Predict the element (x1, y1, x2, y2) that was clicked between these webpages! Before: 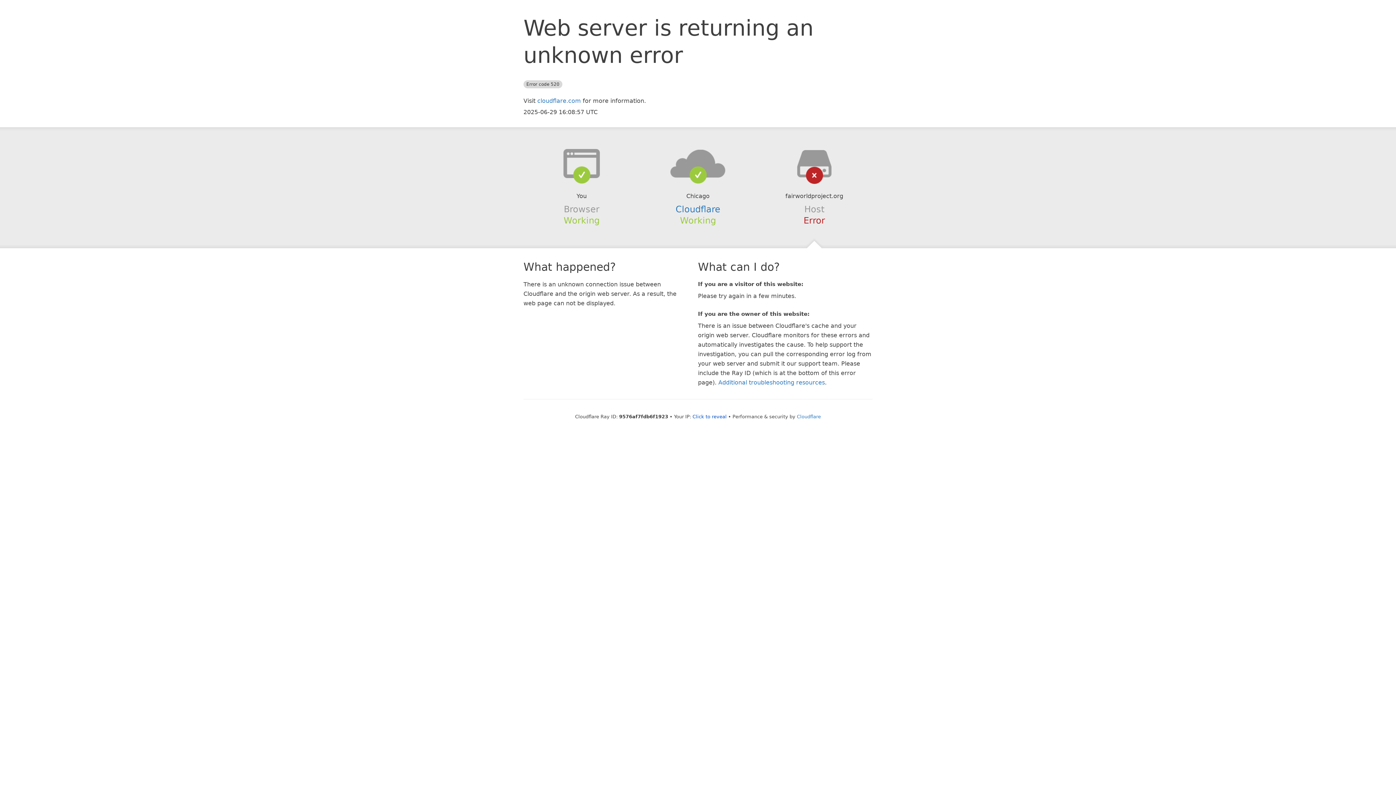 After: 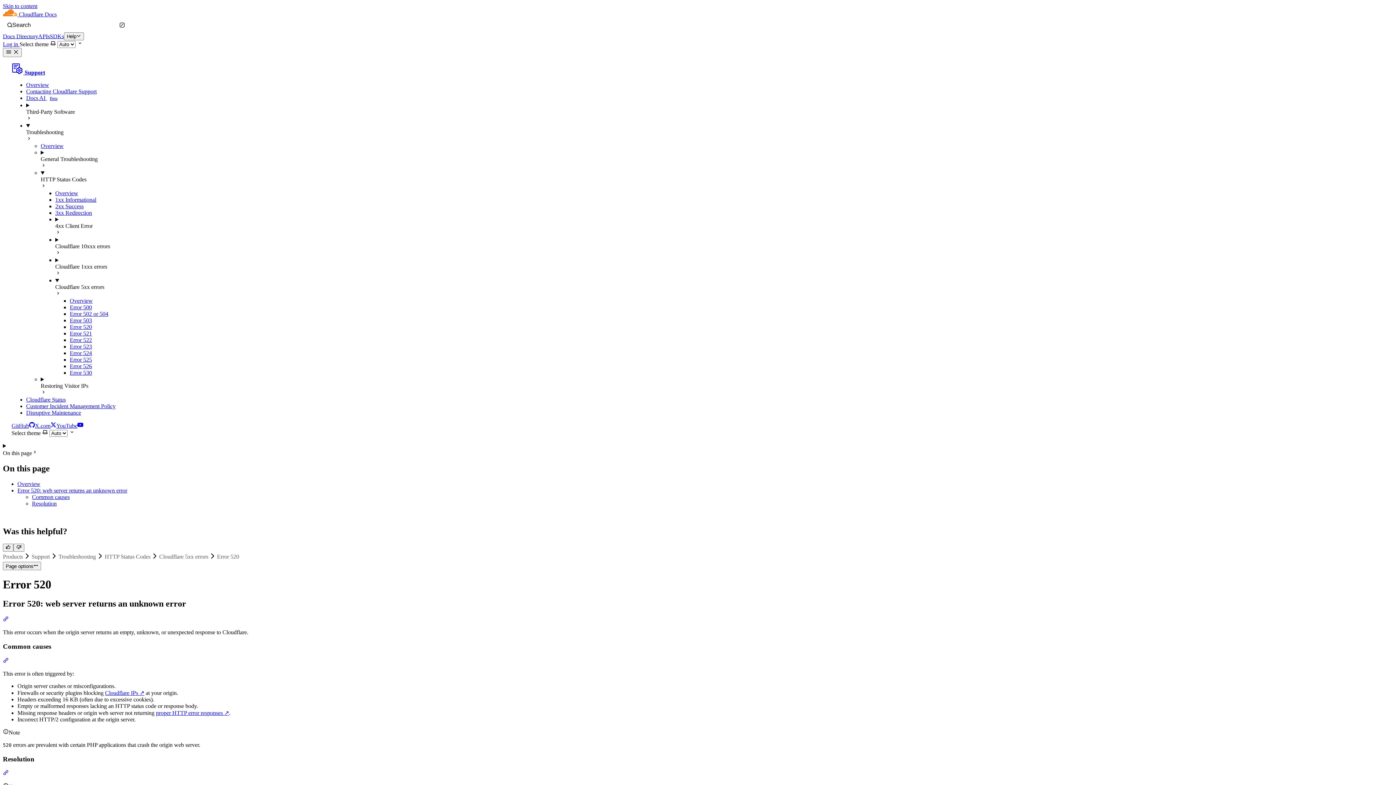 Action: bbox: (718, 379, 825, 386) label: Additional troubleshooting resources